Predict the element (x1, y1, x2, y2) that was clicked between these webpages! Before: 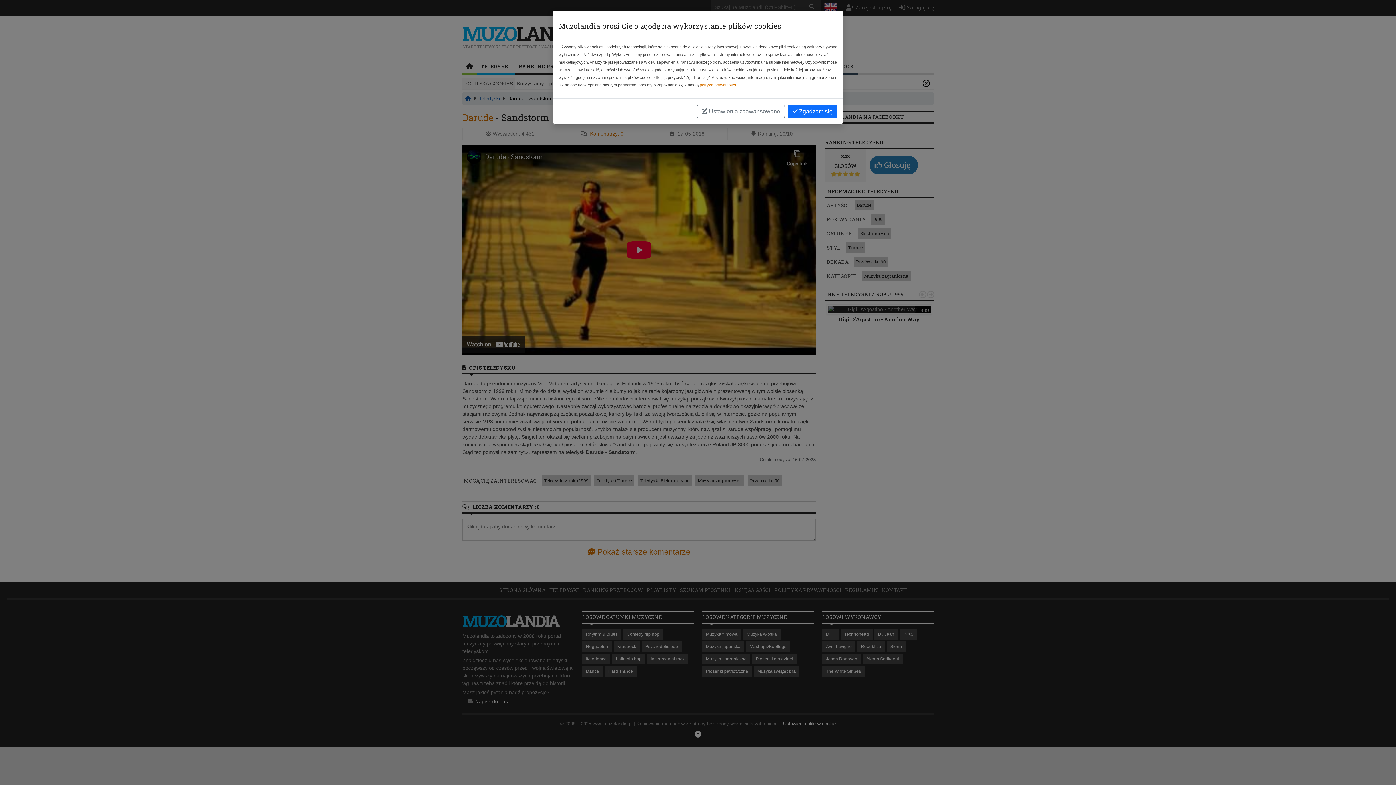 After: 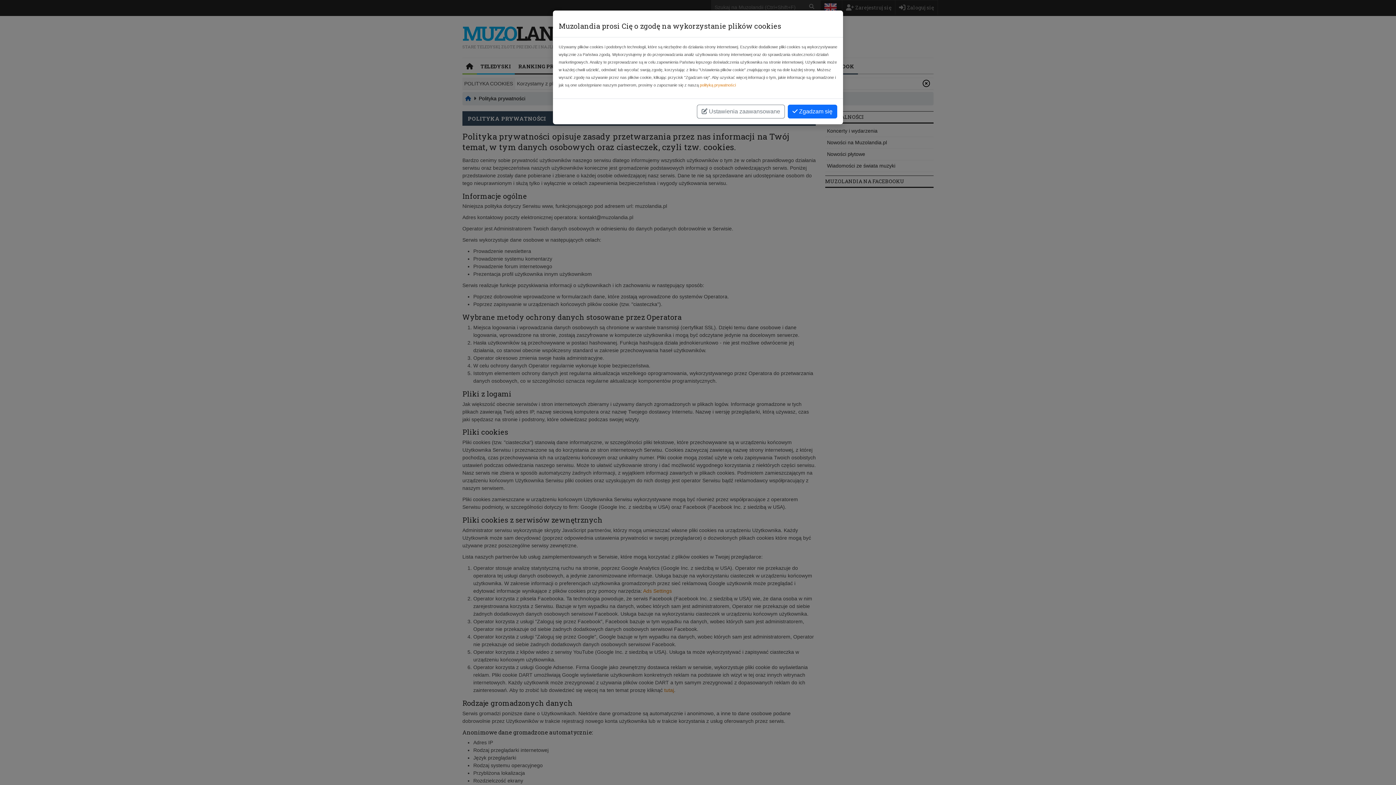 Action: bbox: (700, 82, 736, 87) label: polityką prywatności